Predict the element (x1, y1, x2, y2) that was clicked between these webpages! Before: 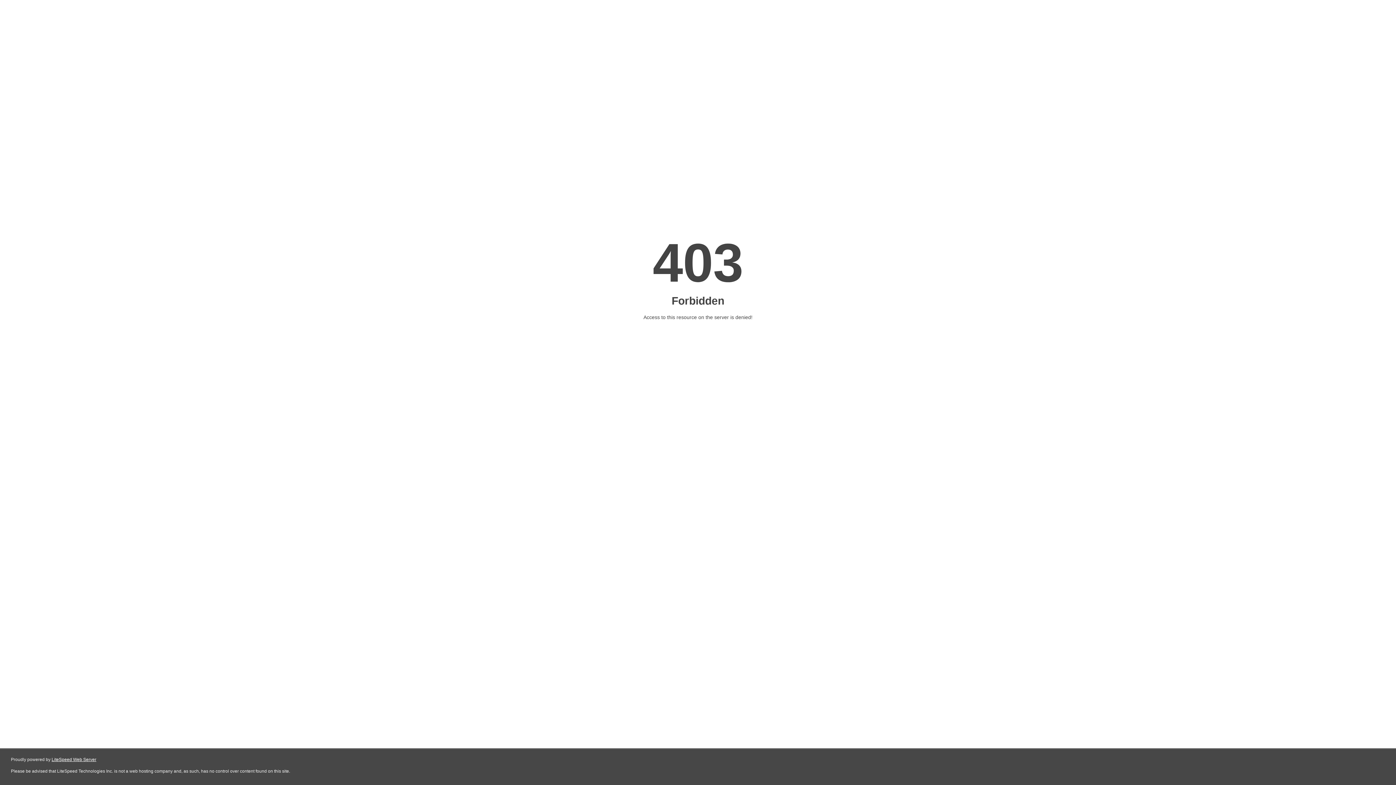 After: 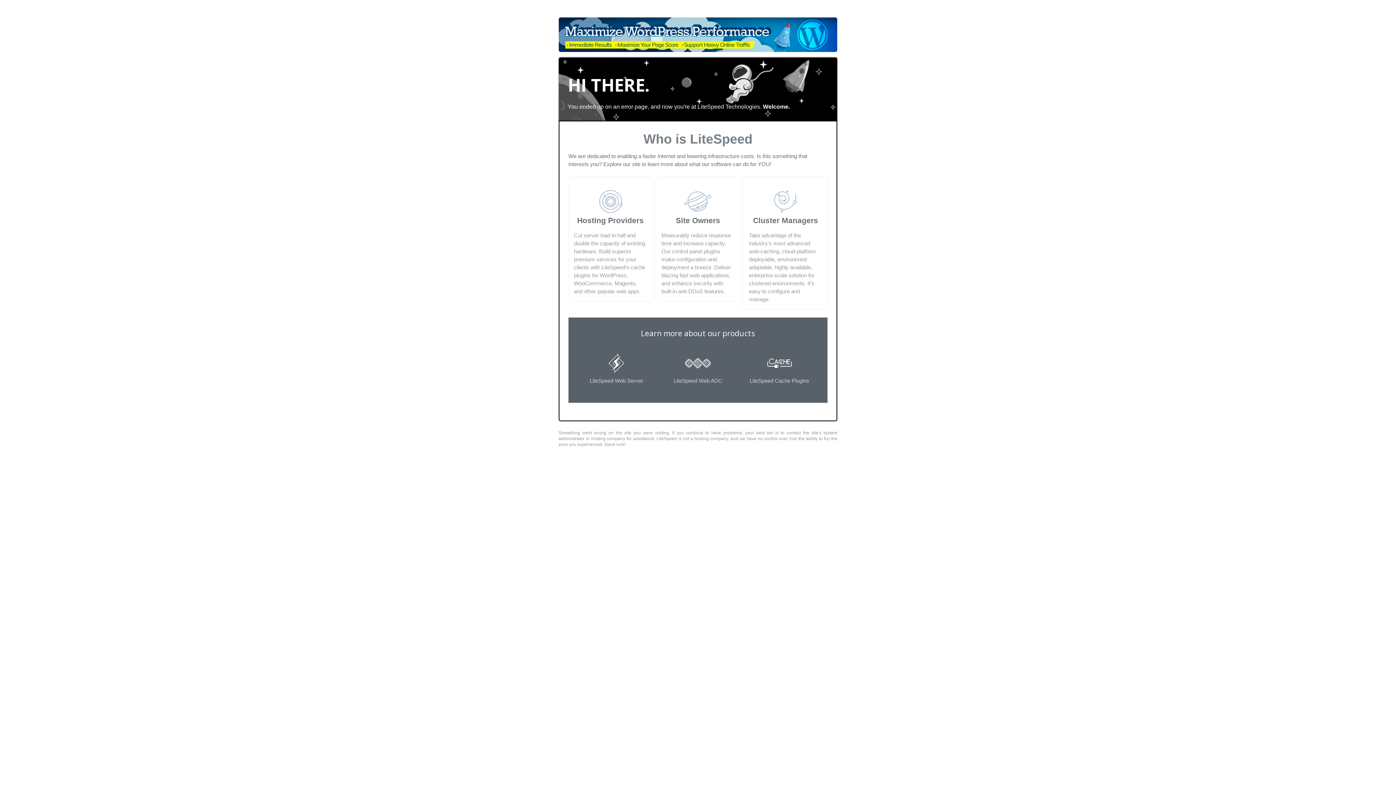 Action: bbox: (51, 757, 96, 762) label: LiteSpeed Web Server